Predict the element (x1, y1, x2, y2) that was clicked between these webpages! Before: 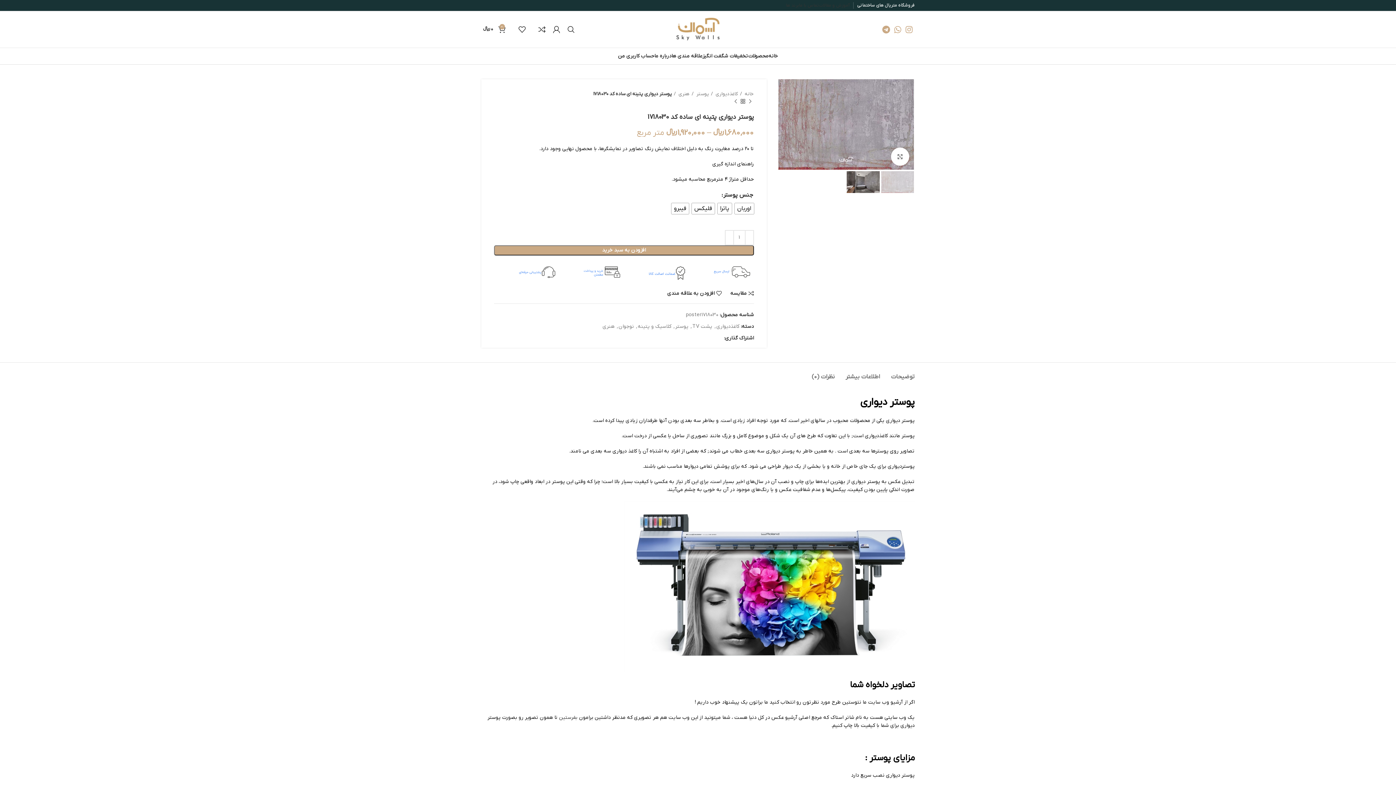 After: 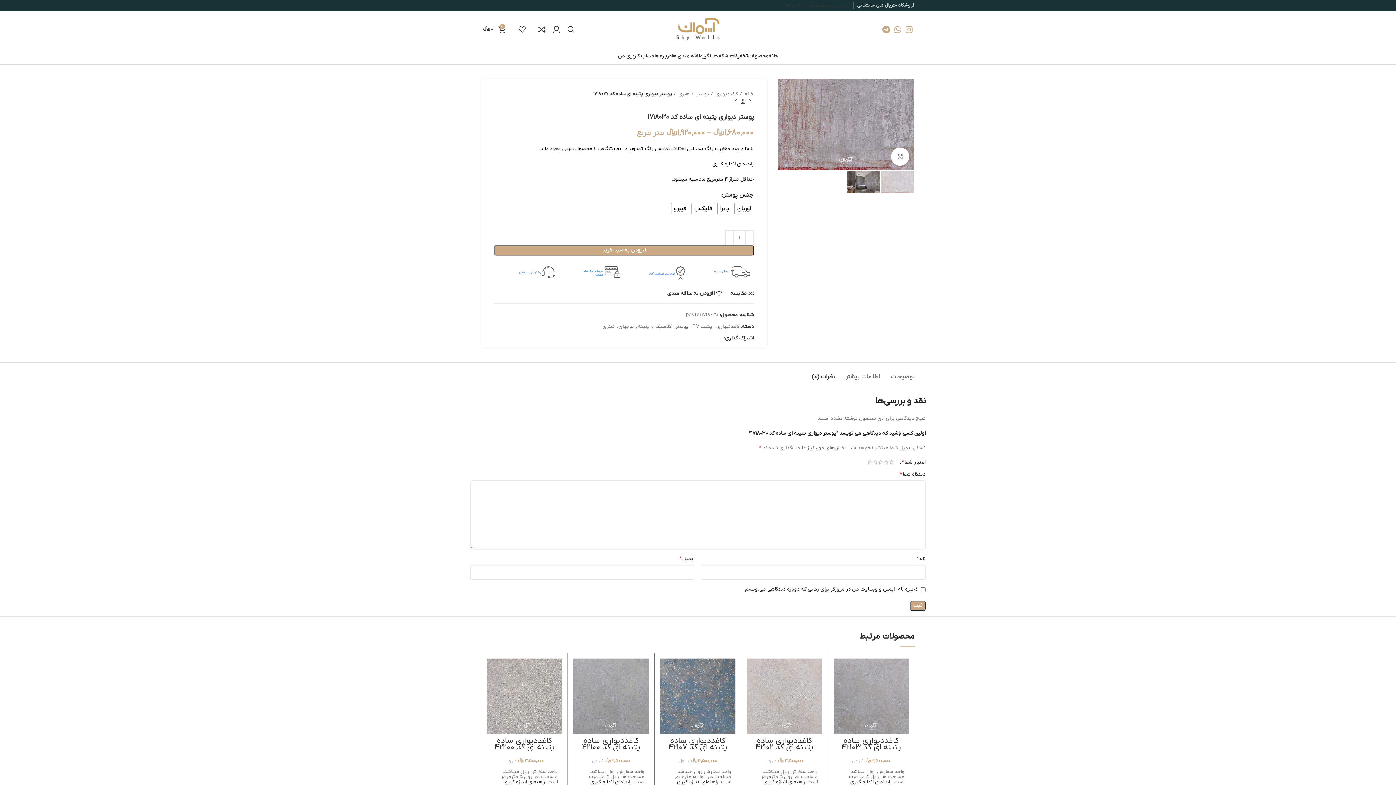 Action: label: نظرات (0) bbox: (812, 362, 834, 384)